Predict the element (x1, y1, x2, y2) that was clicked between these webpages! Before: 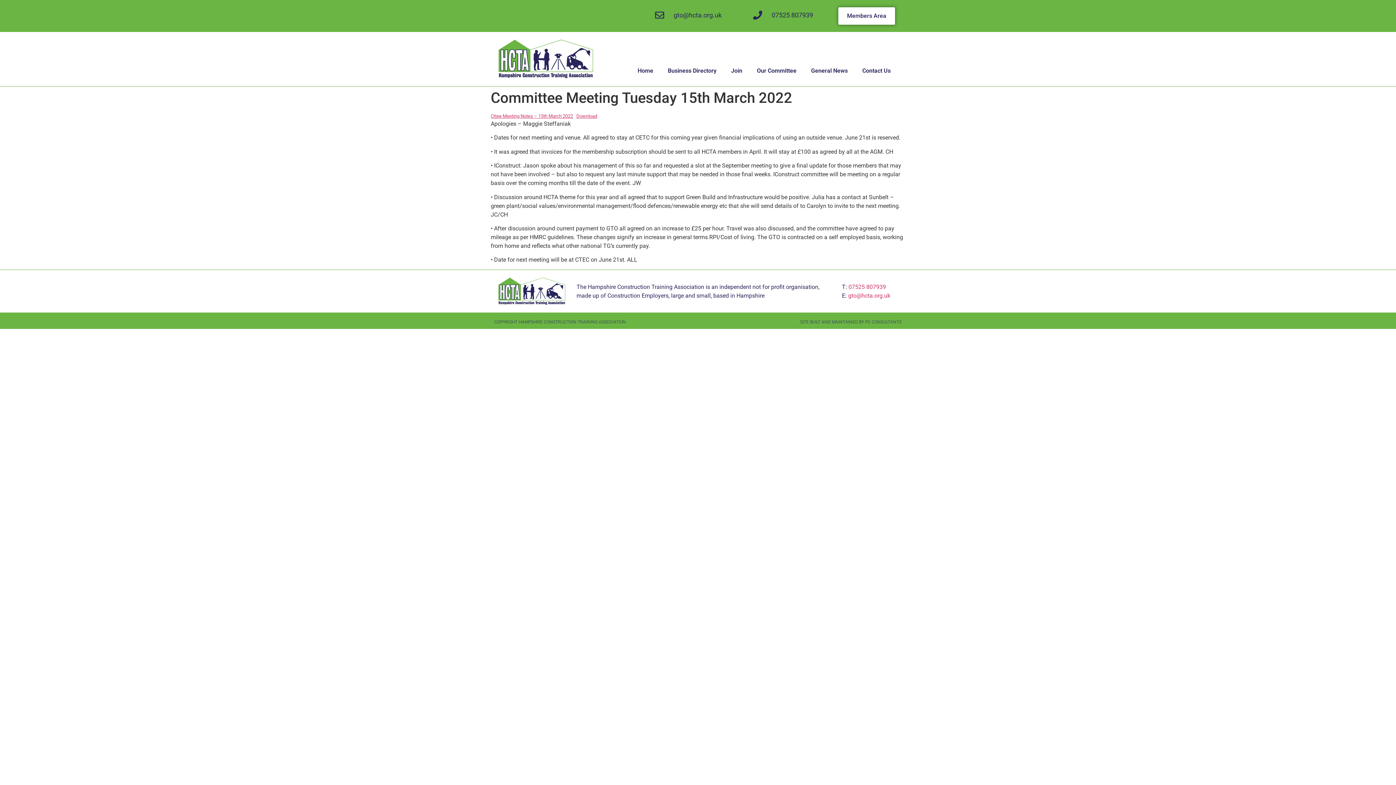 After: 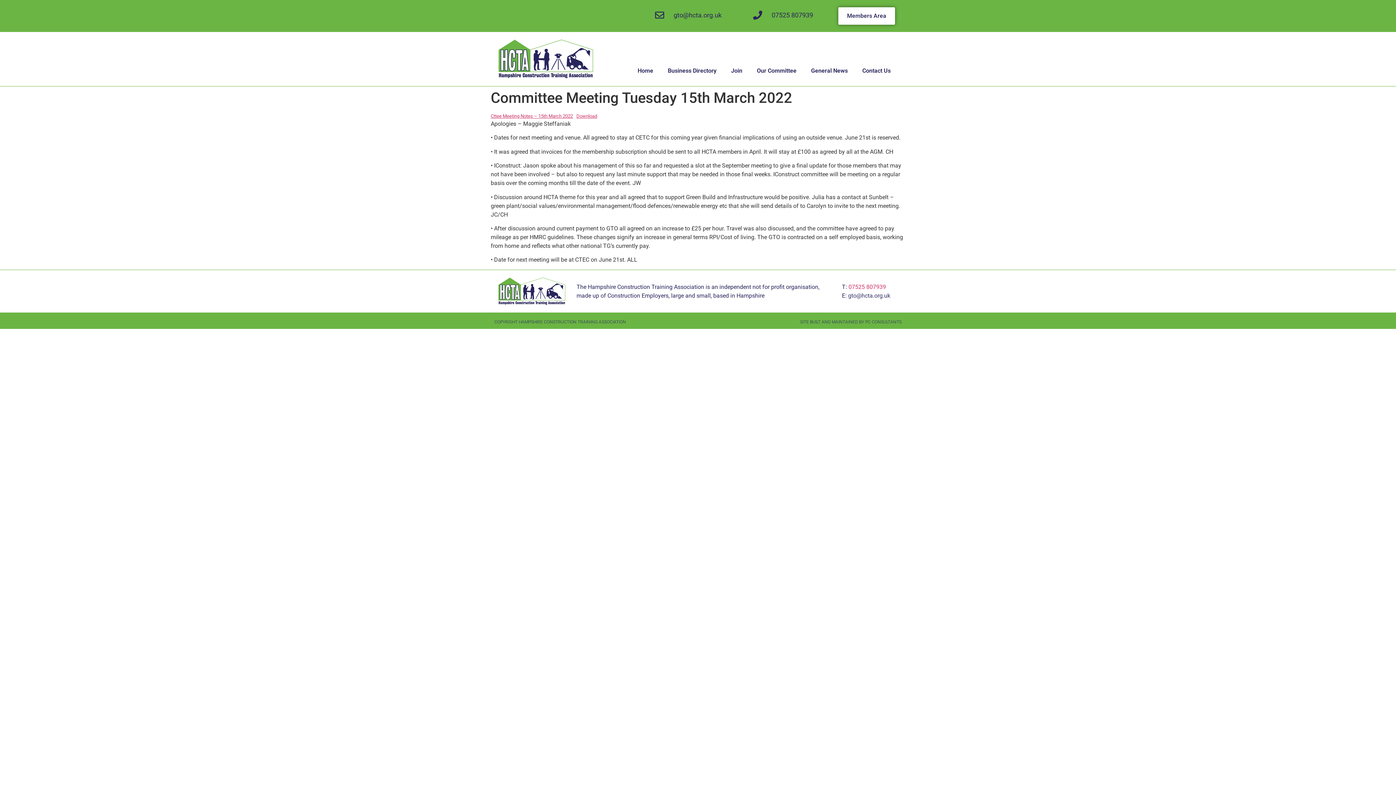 Action: bbox: (848, 292, 890, 299) label: gto@hcta.org.uk